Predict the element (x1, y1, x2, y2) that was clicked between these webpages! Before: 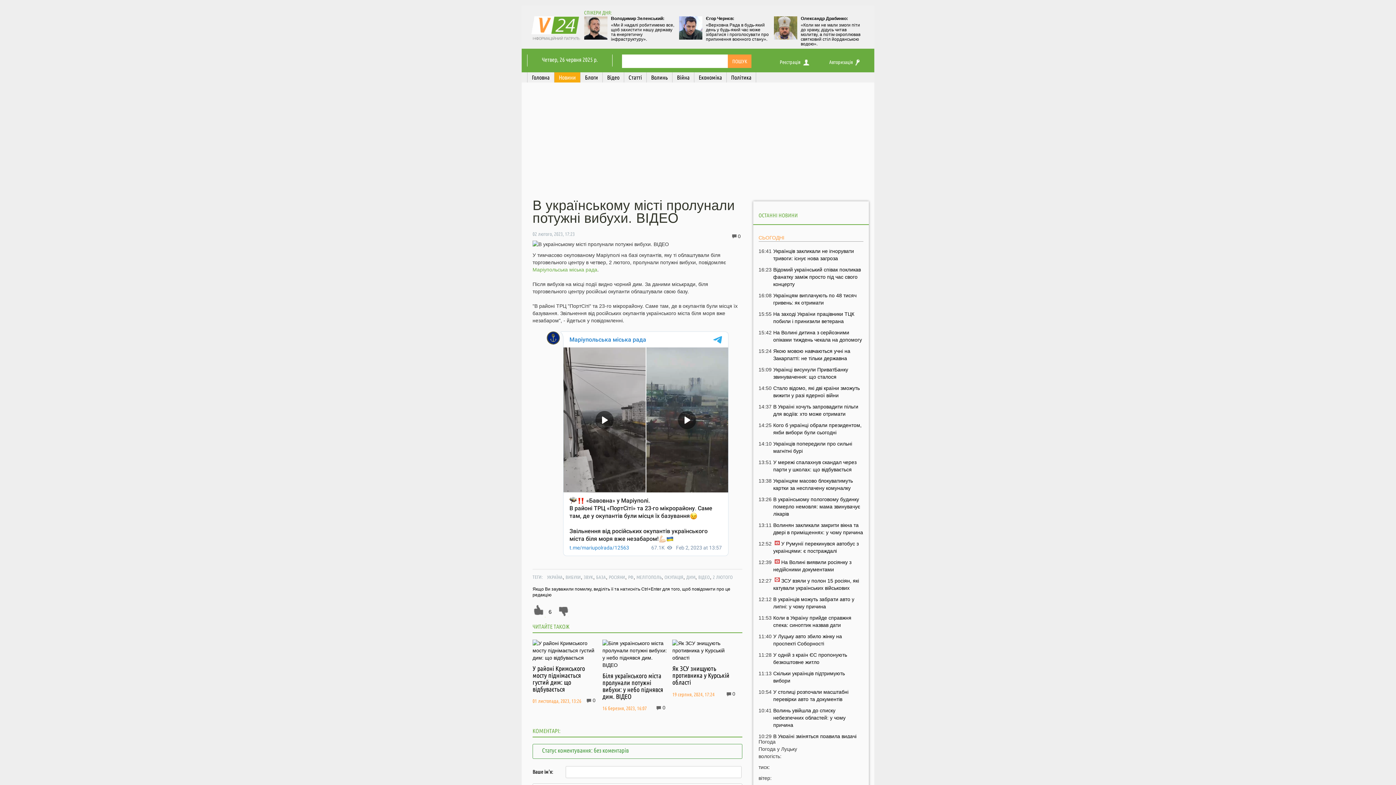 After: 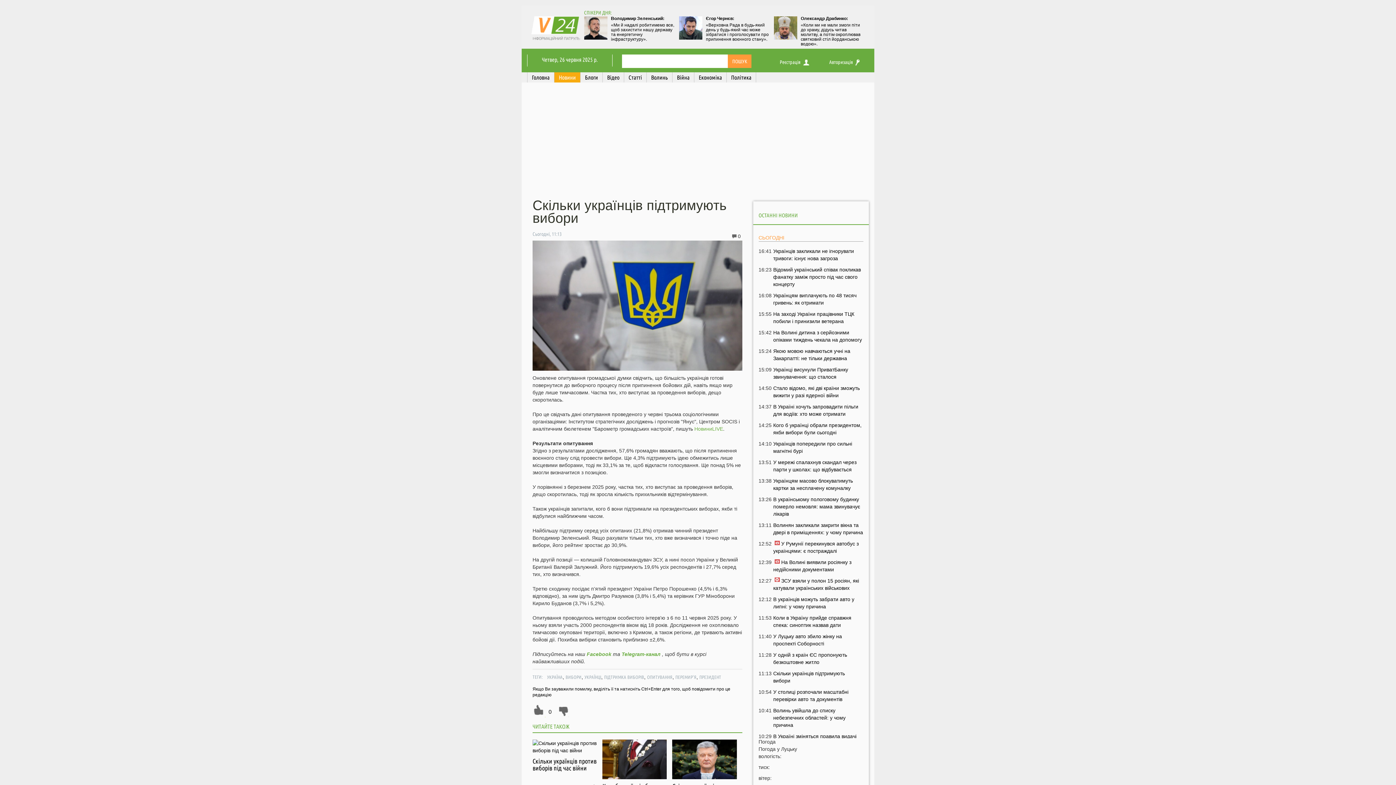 Action: bbox: (773, 670, 863, 684) label: Скільки українців підтримують вибори